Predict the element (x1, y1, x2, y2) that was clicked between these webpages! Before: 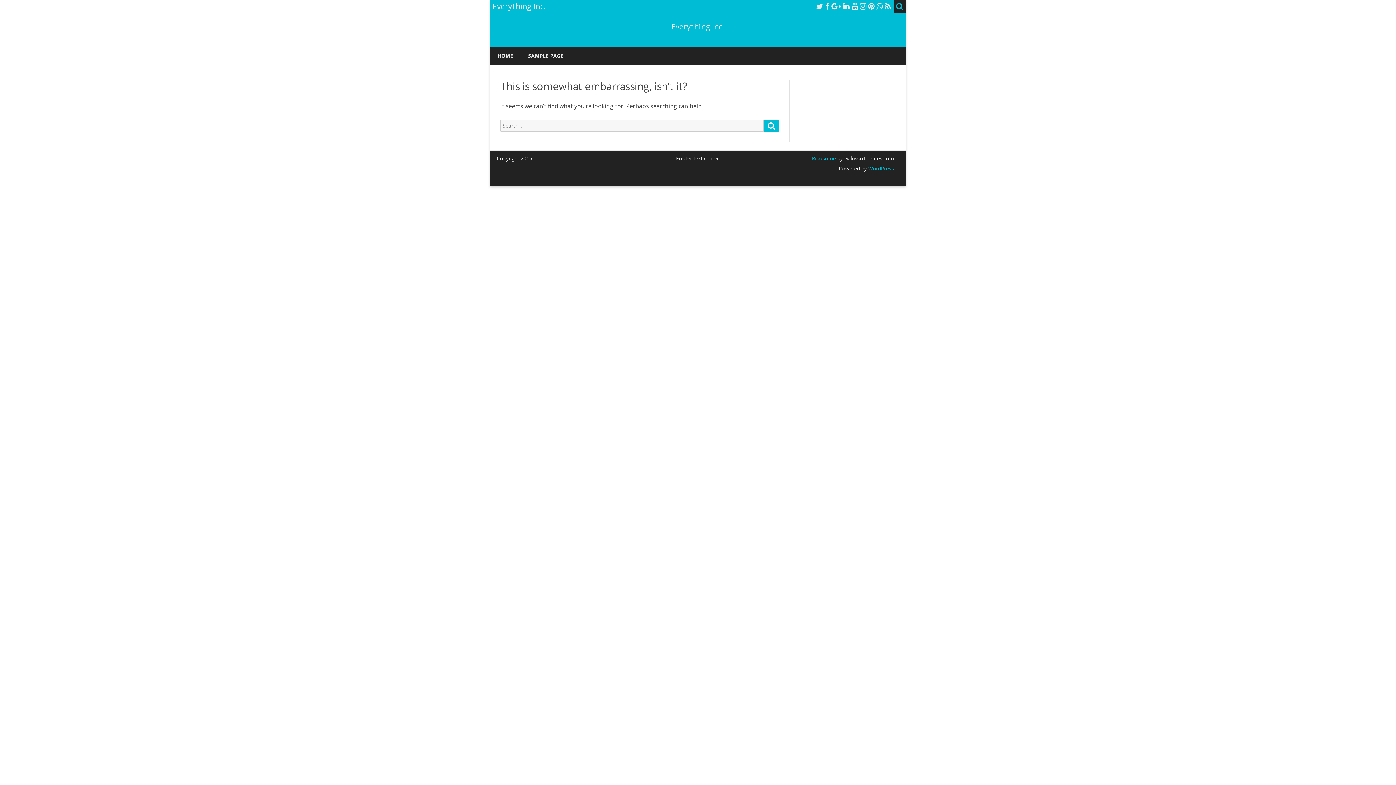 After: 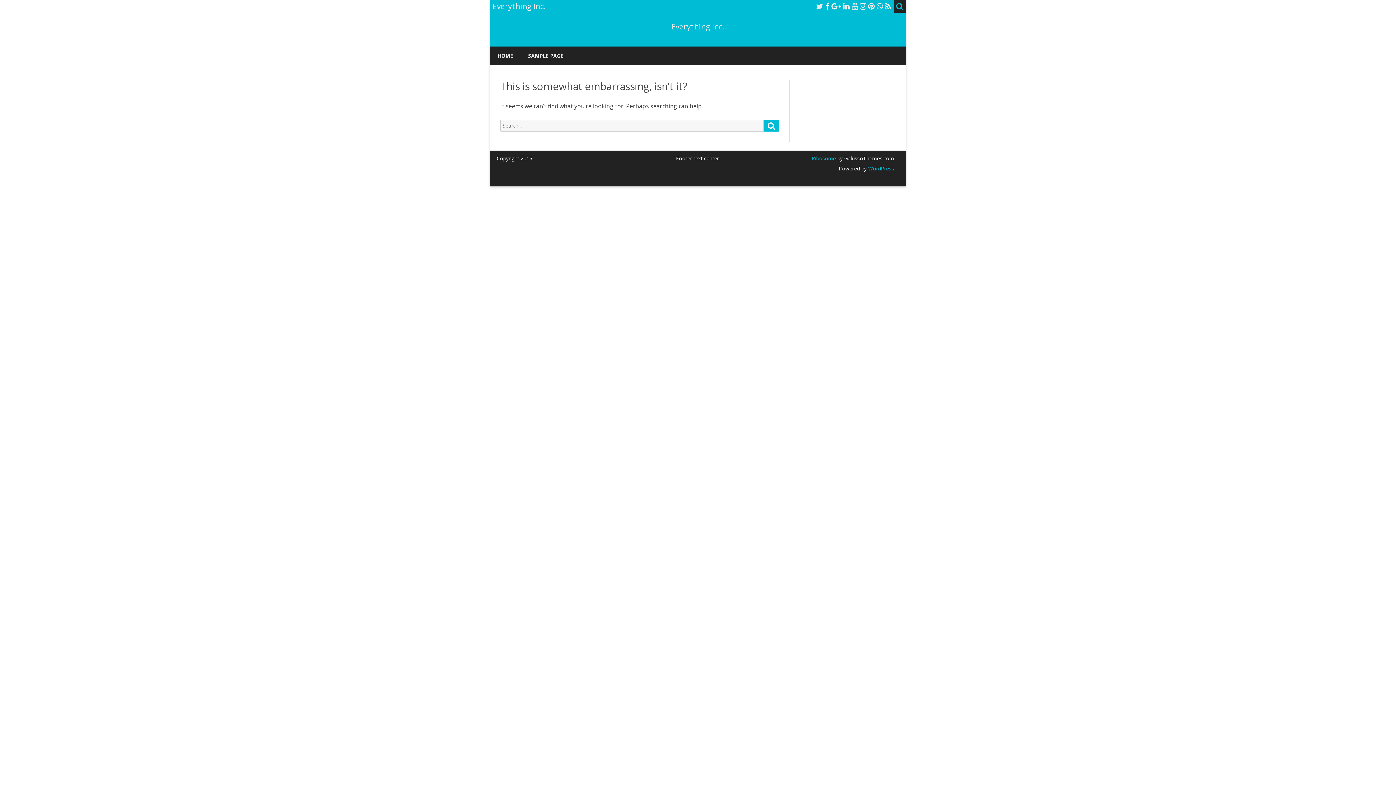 Action: bbox: (825, 1, 829, 11)